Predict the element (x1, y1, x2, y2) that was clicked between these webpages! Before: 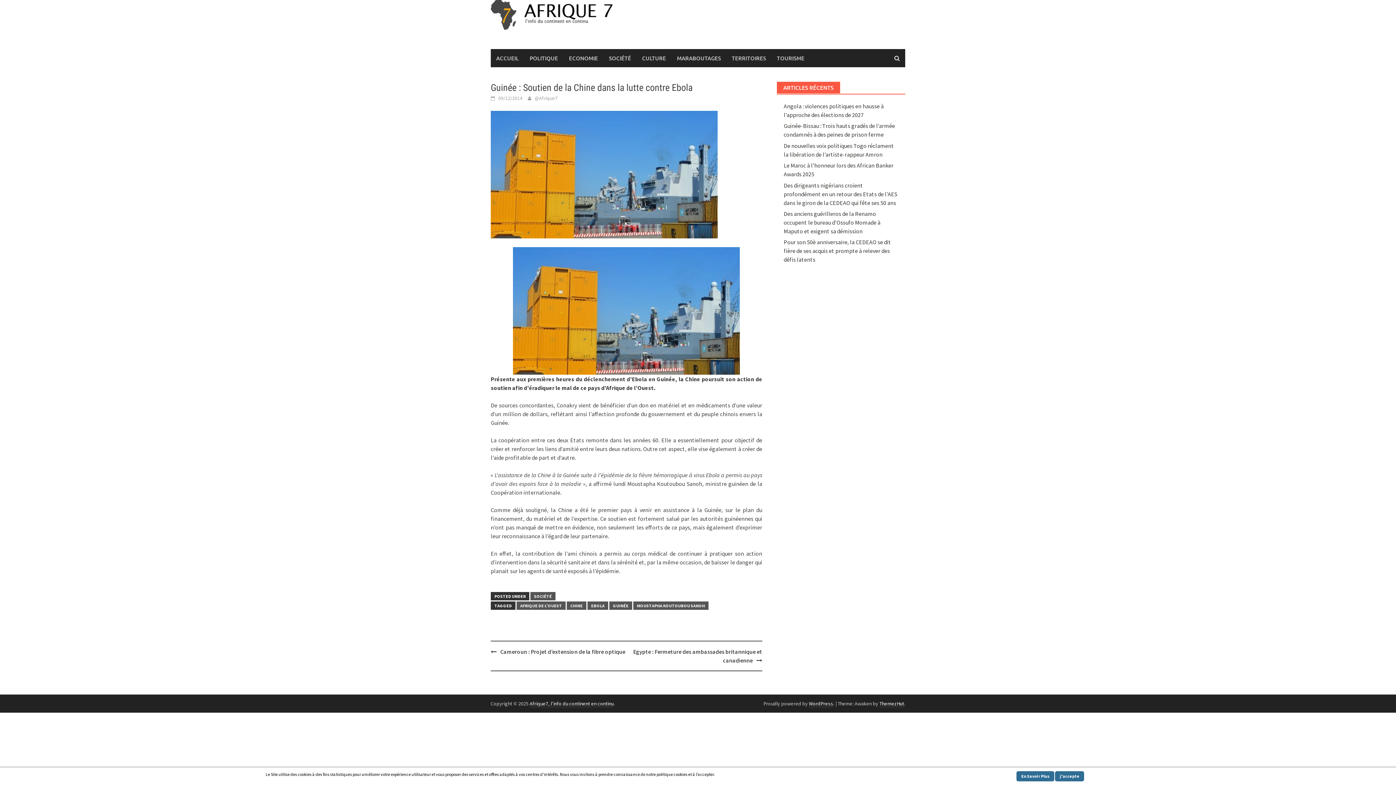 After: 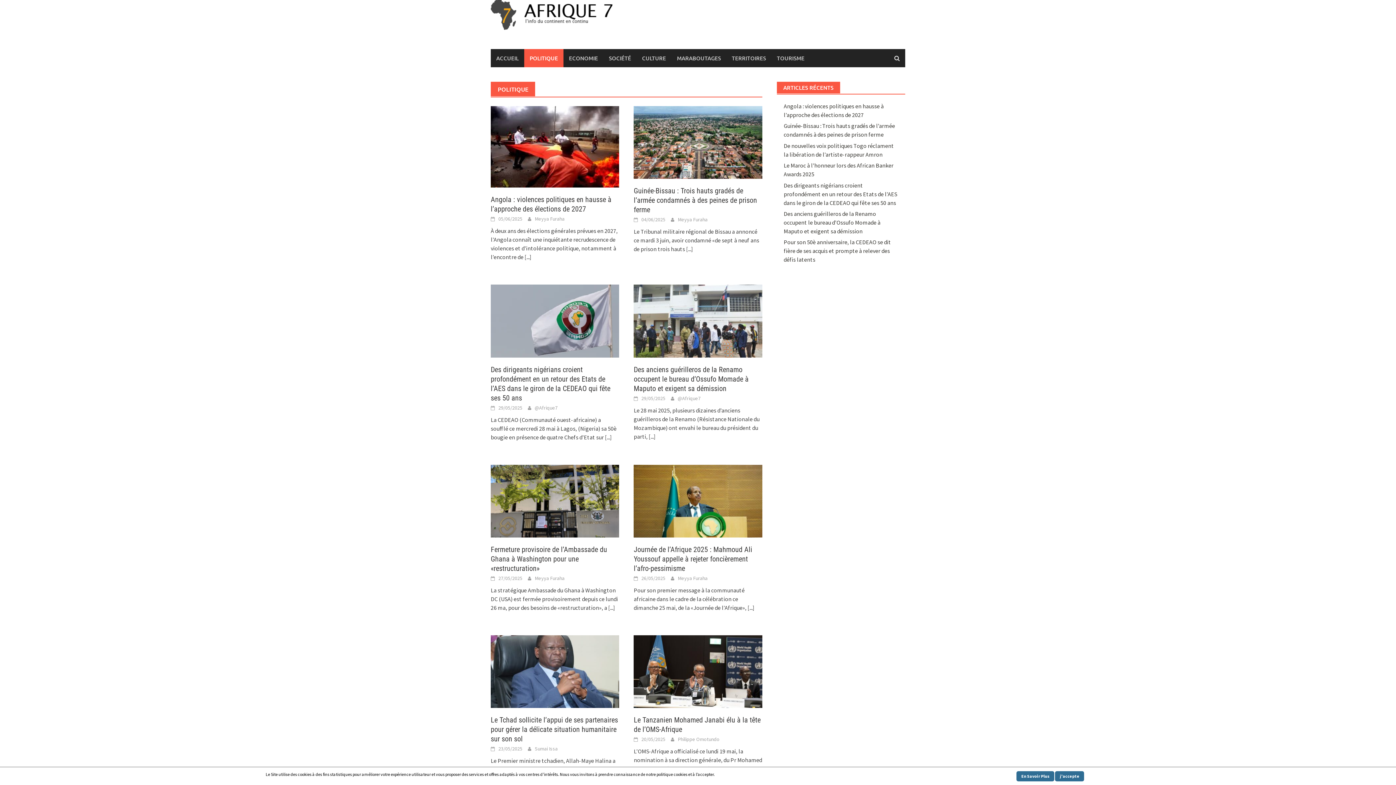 Action: label: POLITIQUE bbox: (524, 49, 563, 67)